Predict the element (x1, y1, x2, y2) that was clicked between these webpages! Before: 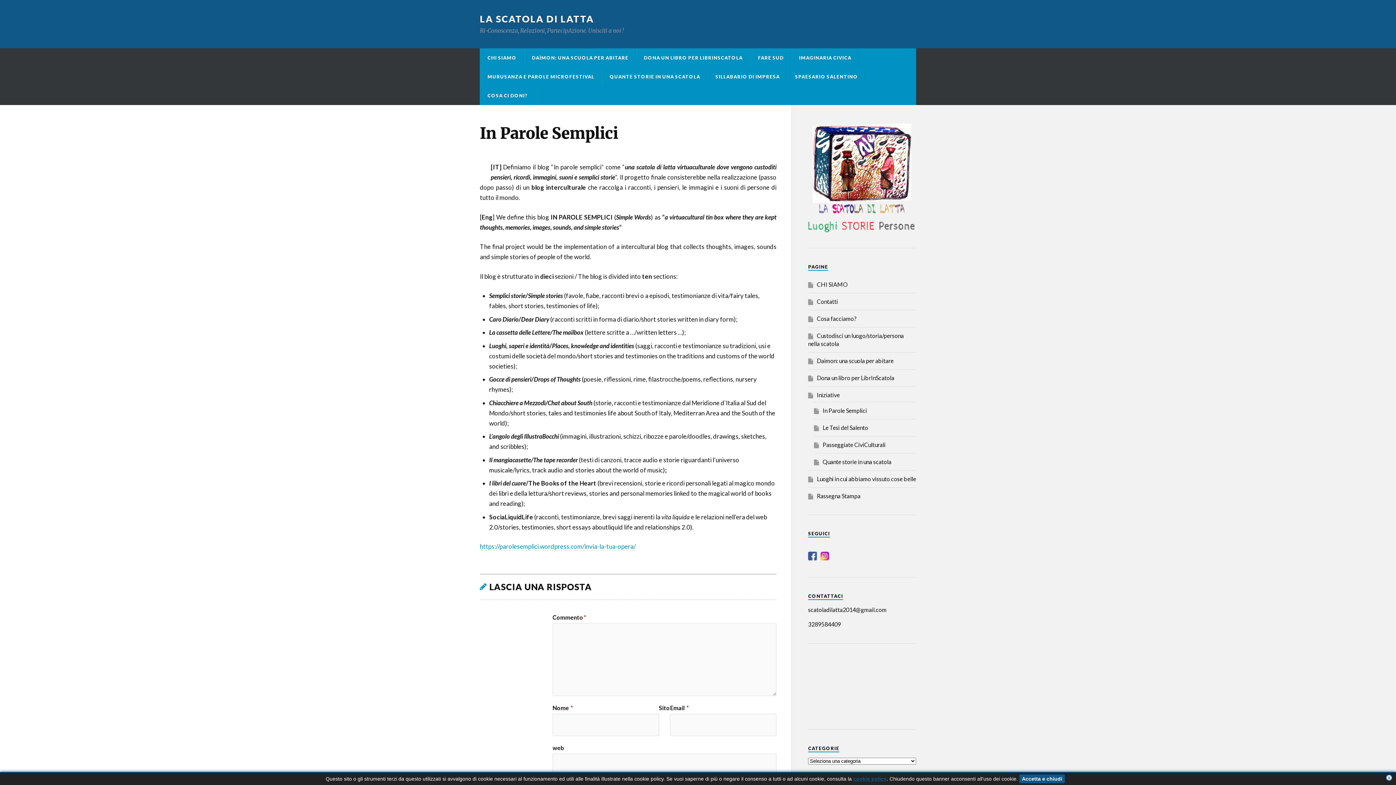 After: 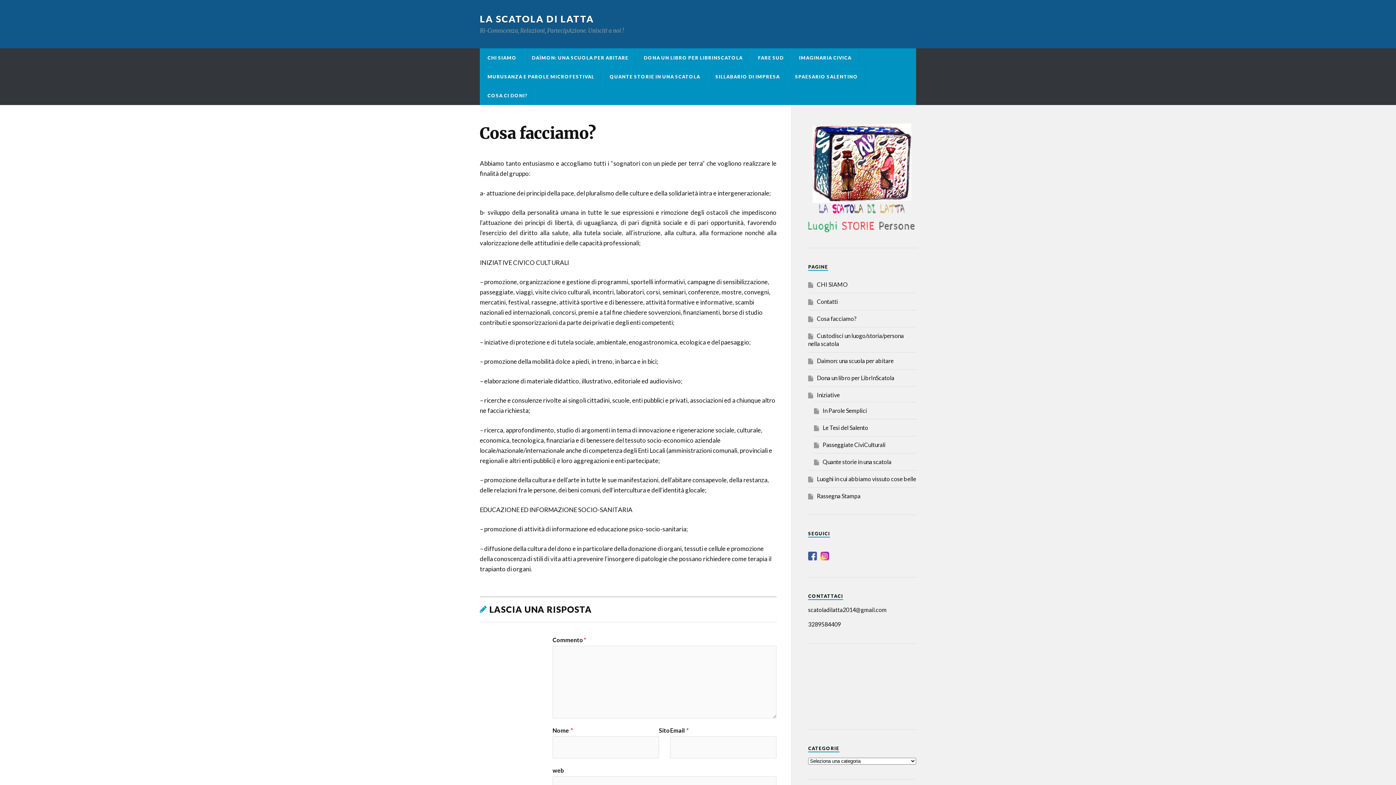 Action: bbox: (817, 315, 856, 322) label: Cosa facciamo?